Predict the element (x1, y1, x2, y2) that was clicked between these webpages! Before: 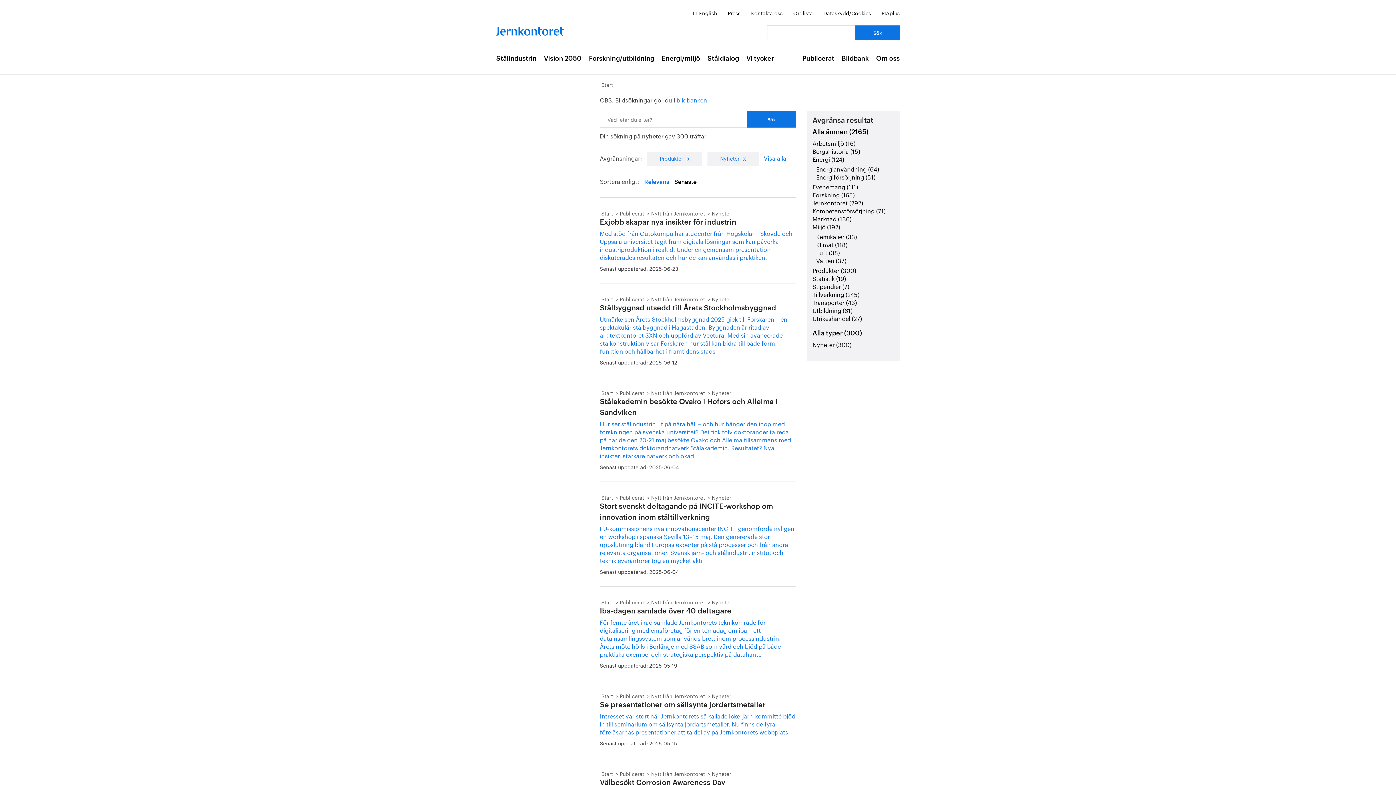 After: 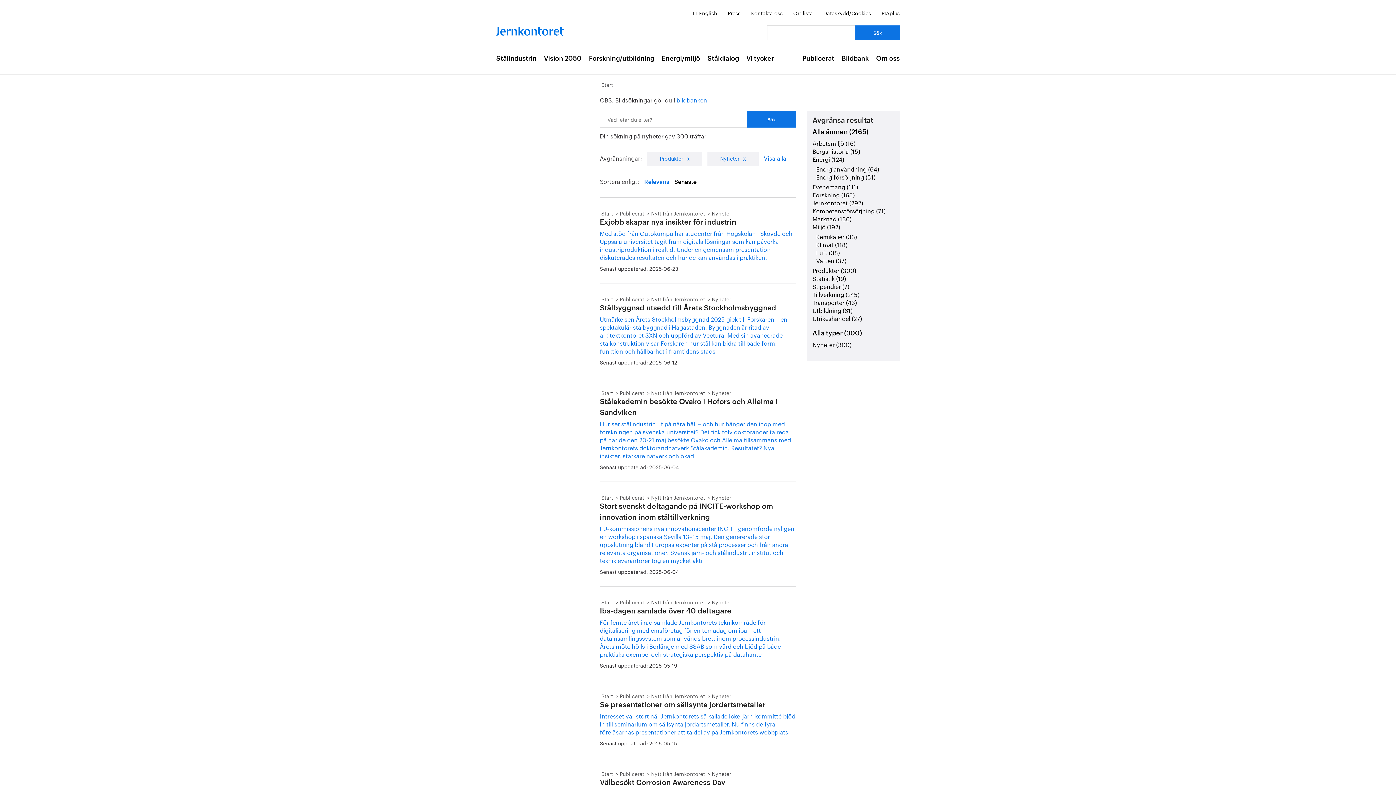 Action: label: Senaste bbox: (674, 179, 696, 185)